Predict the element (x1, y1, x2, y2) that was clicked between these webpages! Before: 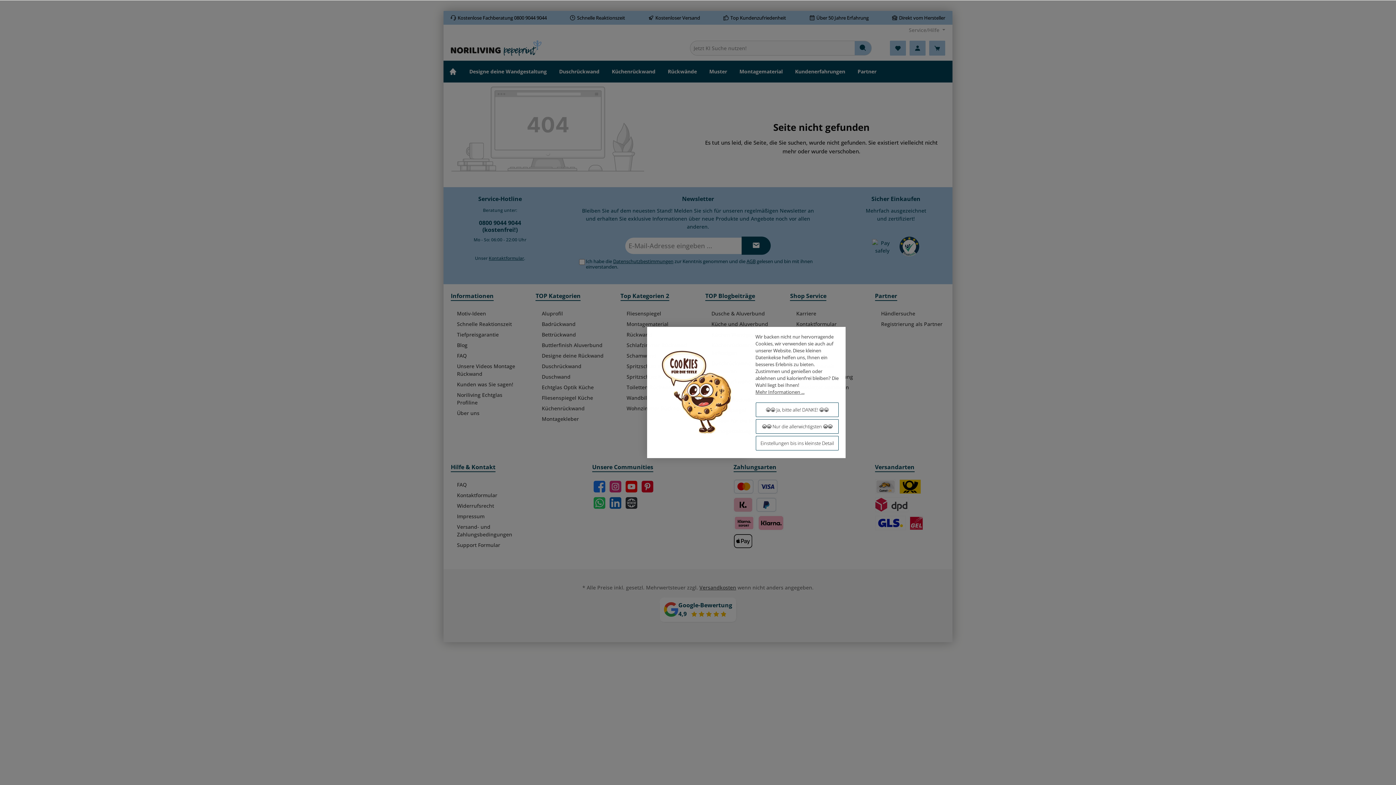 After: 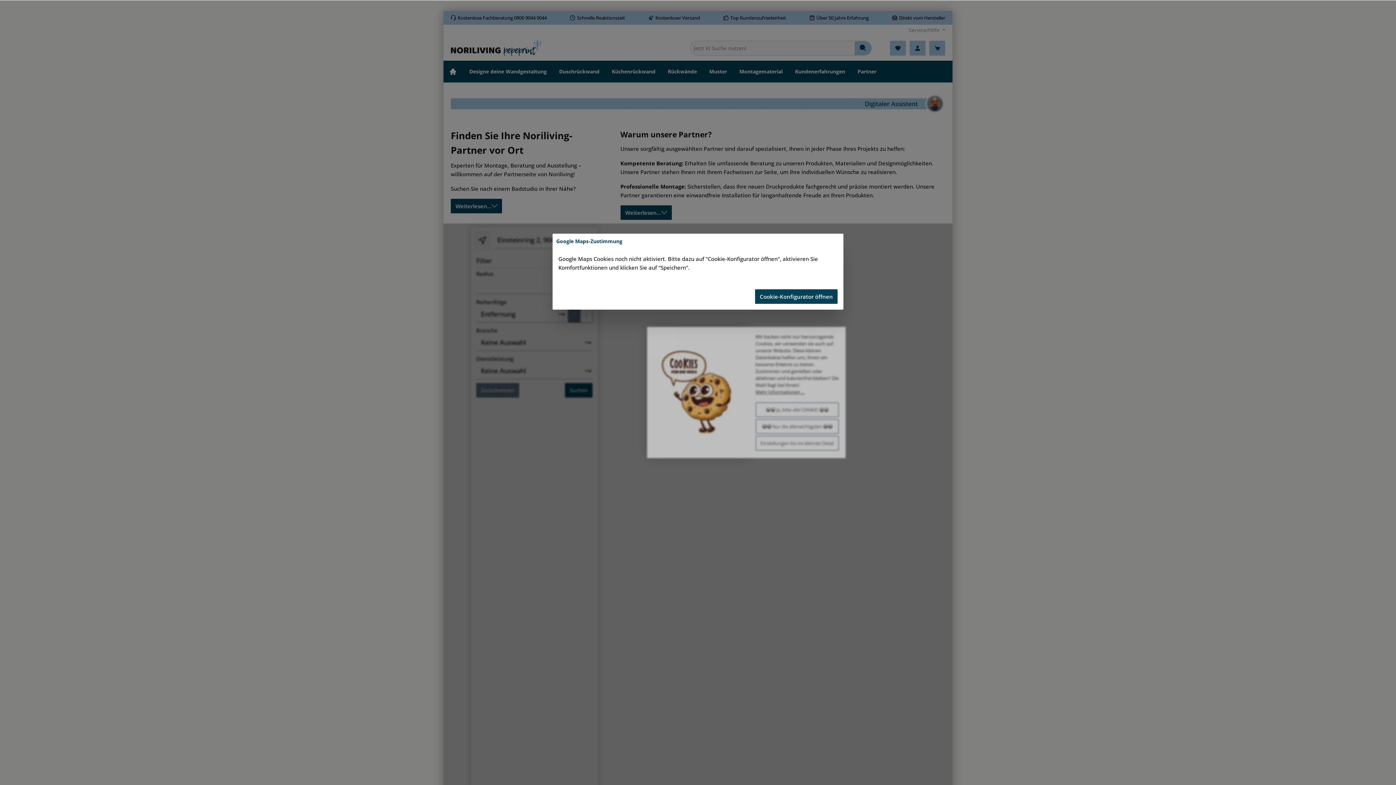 Action: bbox: (881, 310, 915, 316) label: Händlersuche